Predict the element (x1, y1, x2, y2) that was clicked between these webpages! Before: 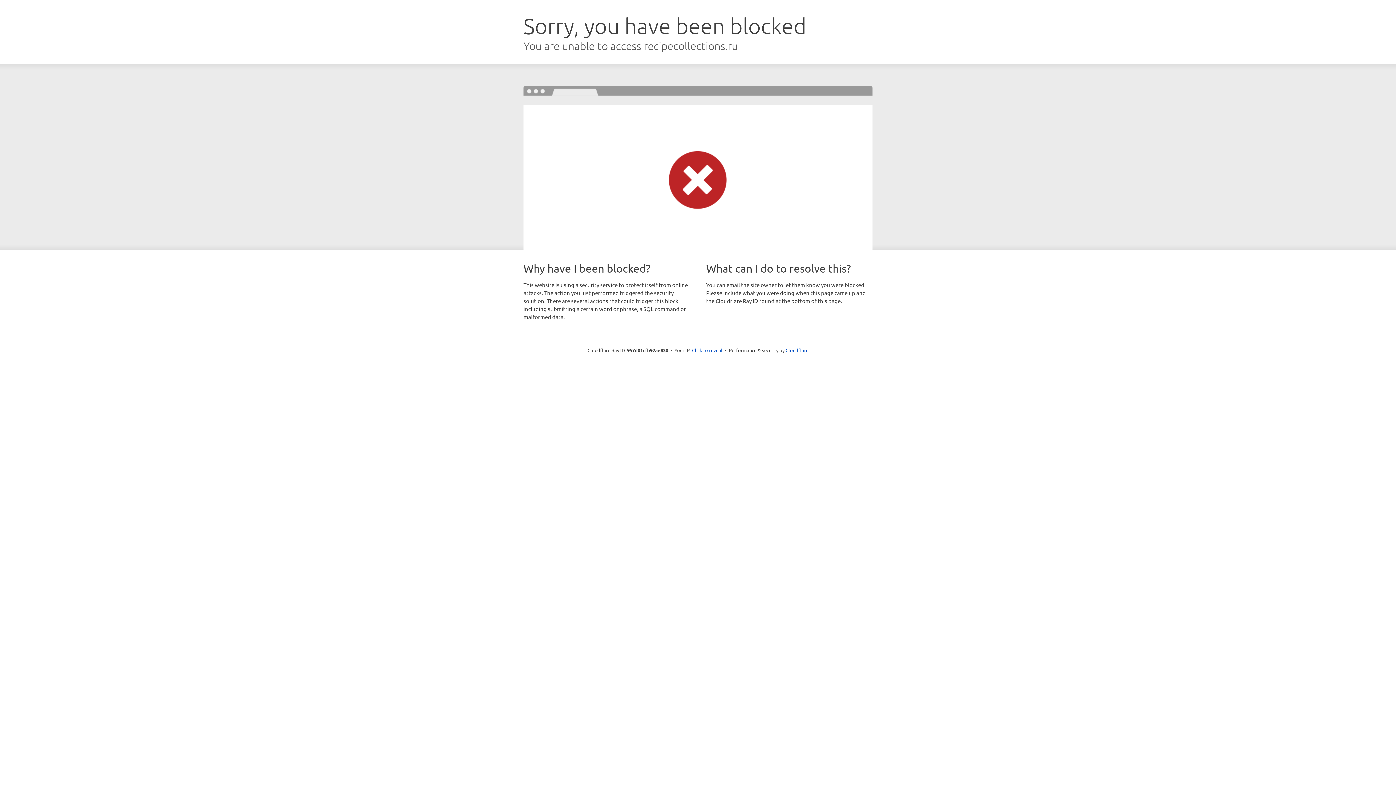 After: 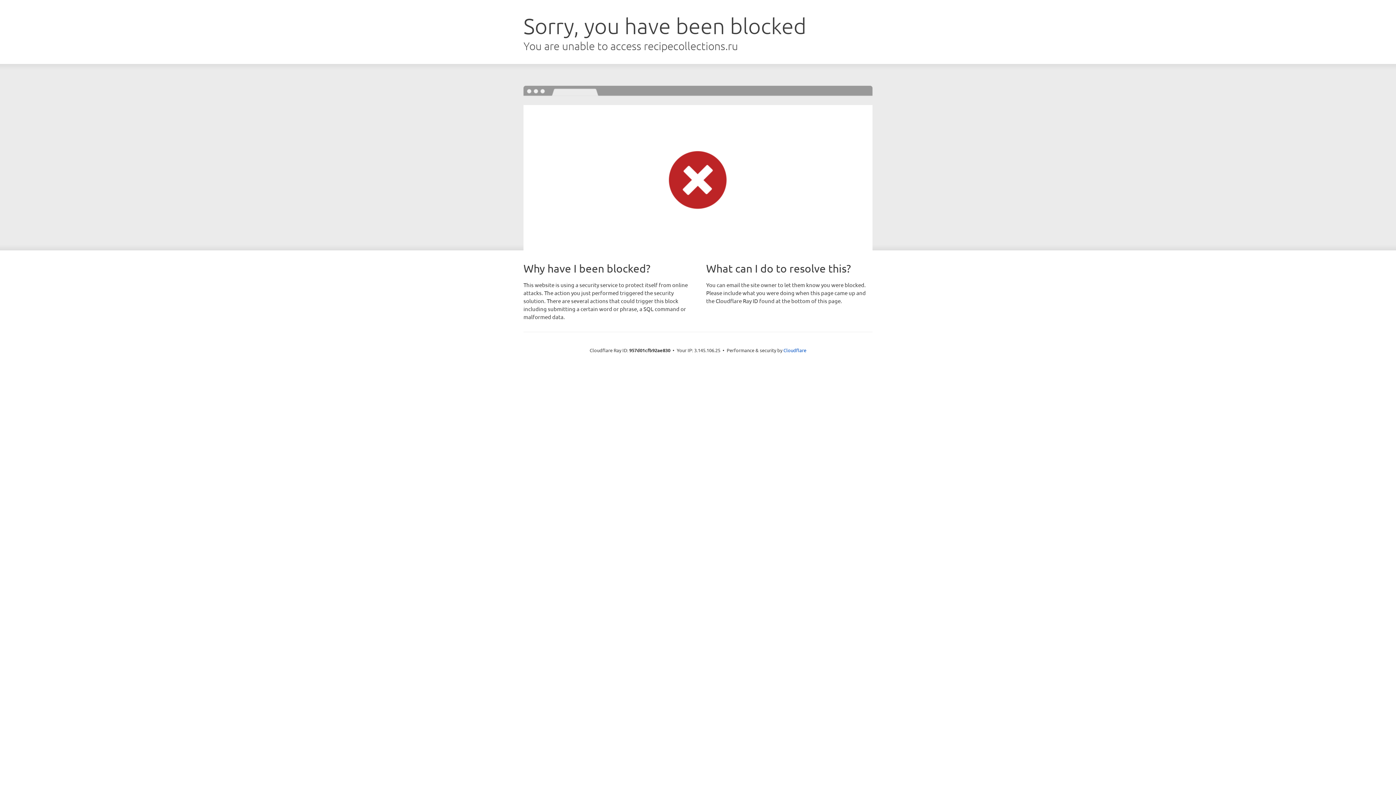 Action: label: Click to reveal bbox: (692, 346, 722, 353)